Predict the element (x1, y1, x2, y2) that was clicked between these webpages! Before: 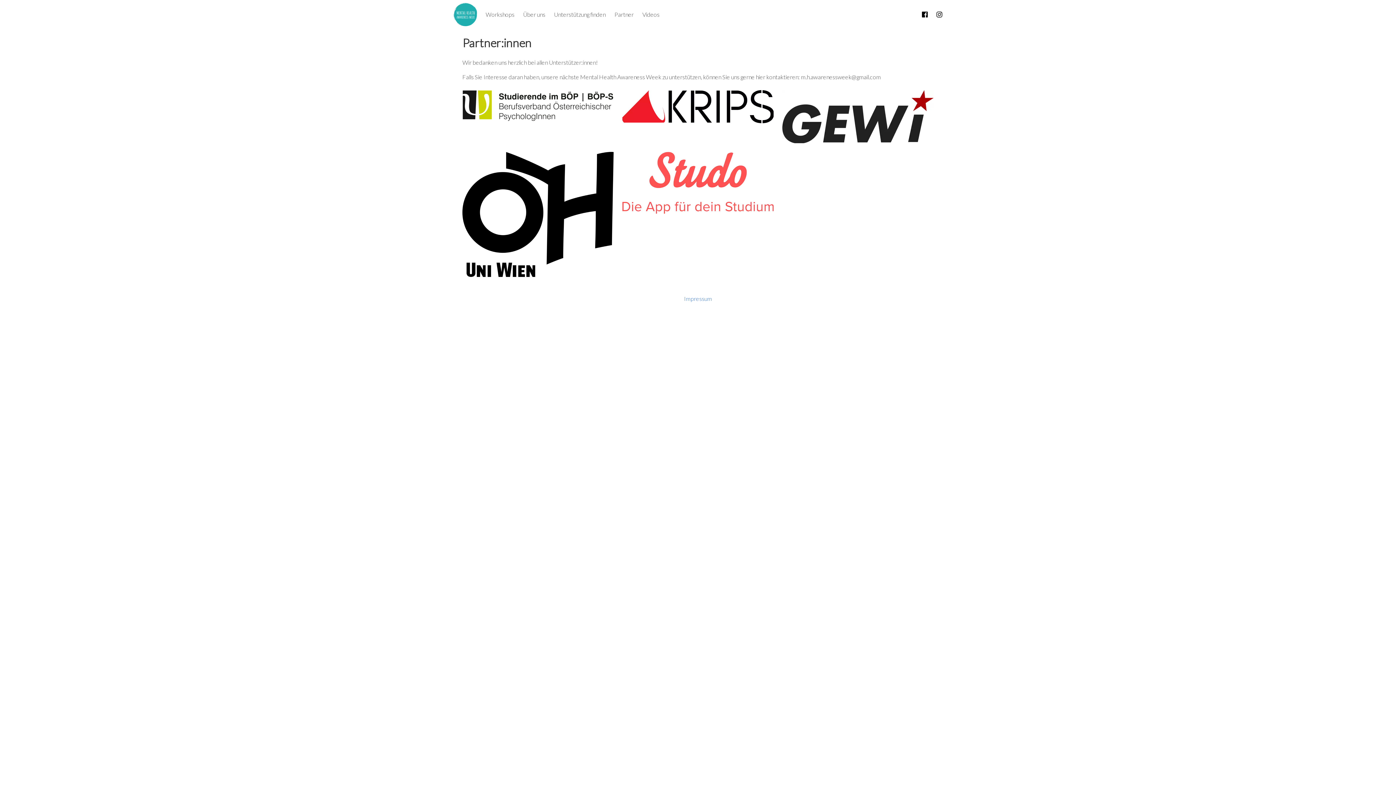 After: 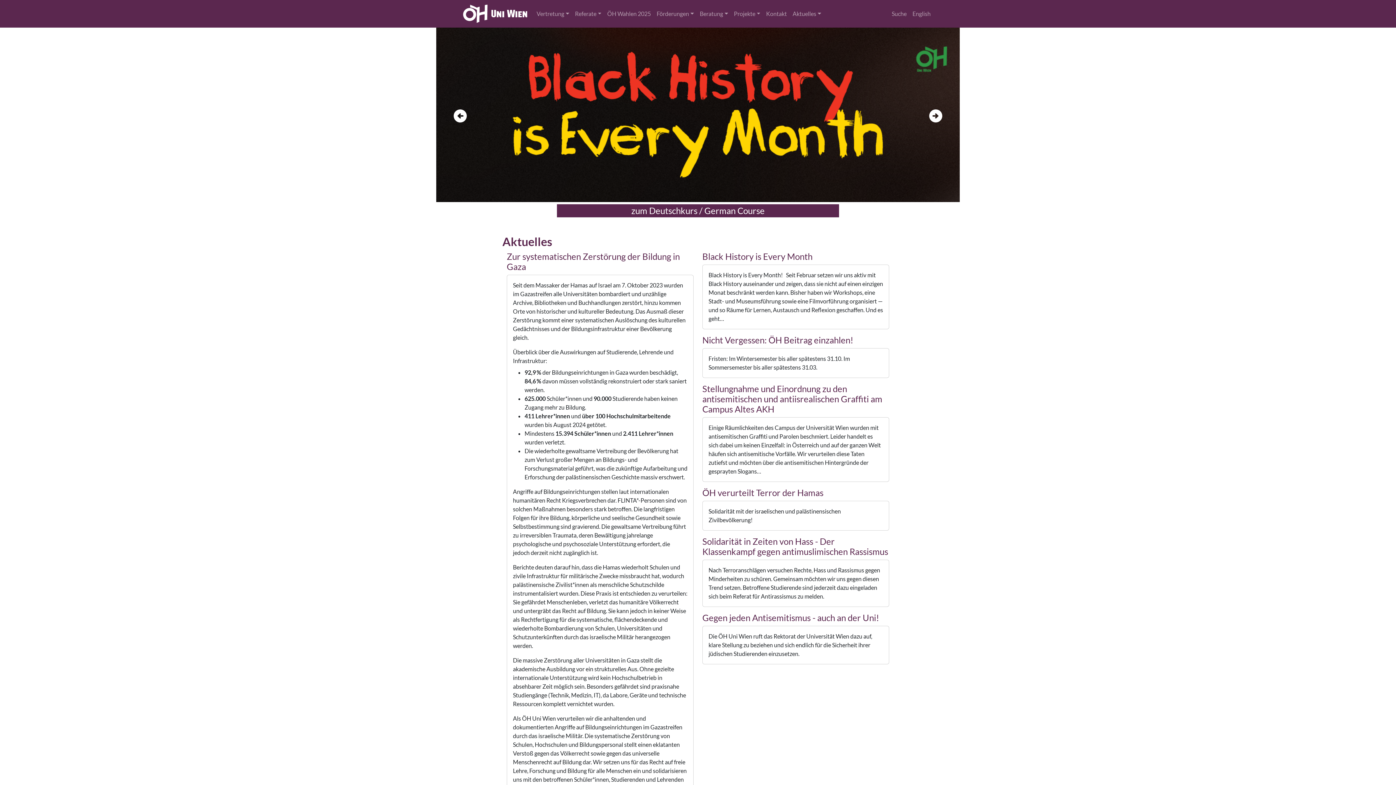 Action: bbox: (469, 195, 494, 202) label: Webseite